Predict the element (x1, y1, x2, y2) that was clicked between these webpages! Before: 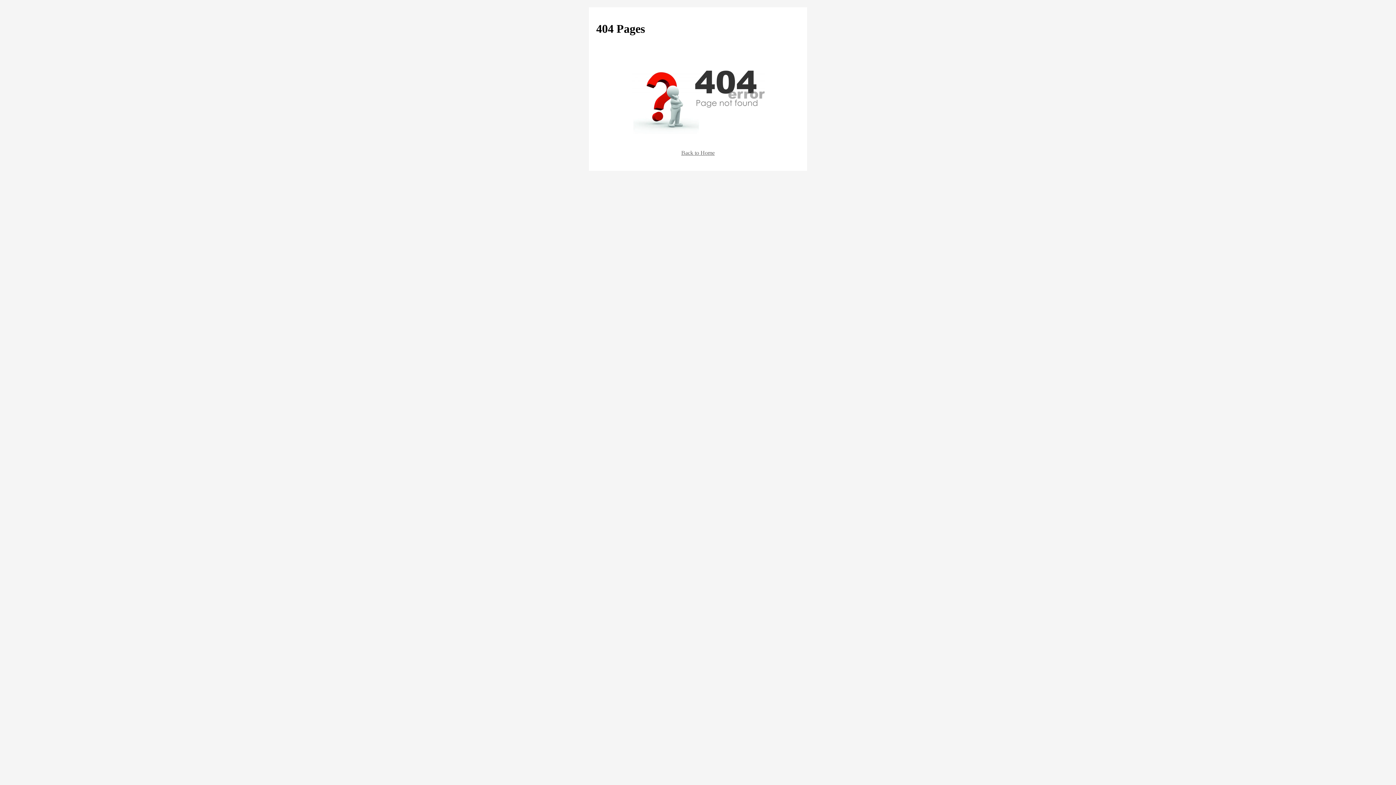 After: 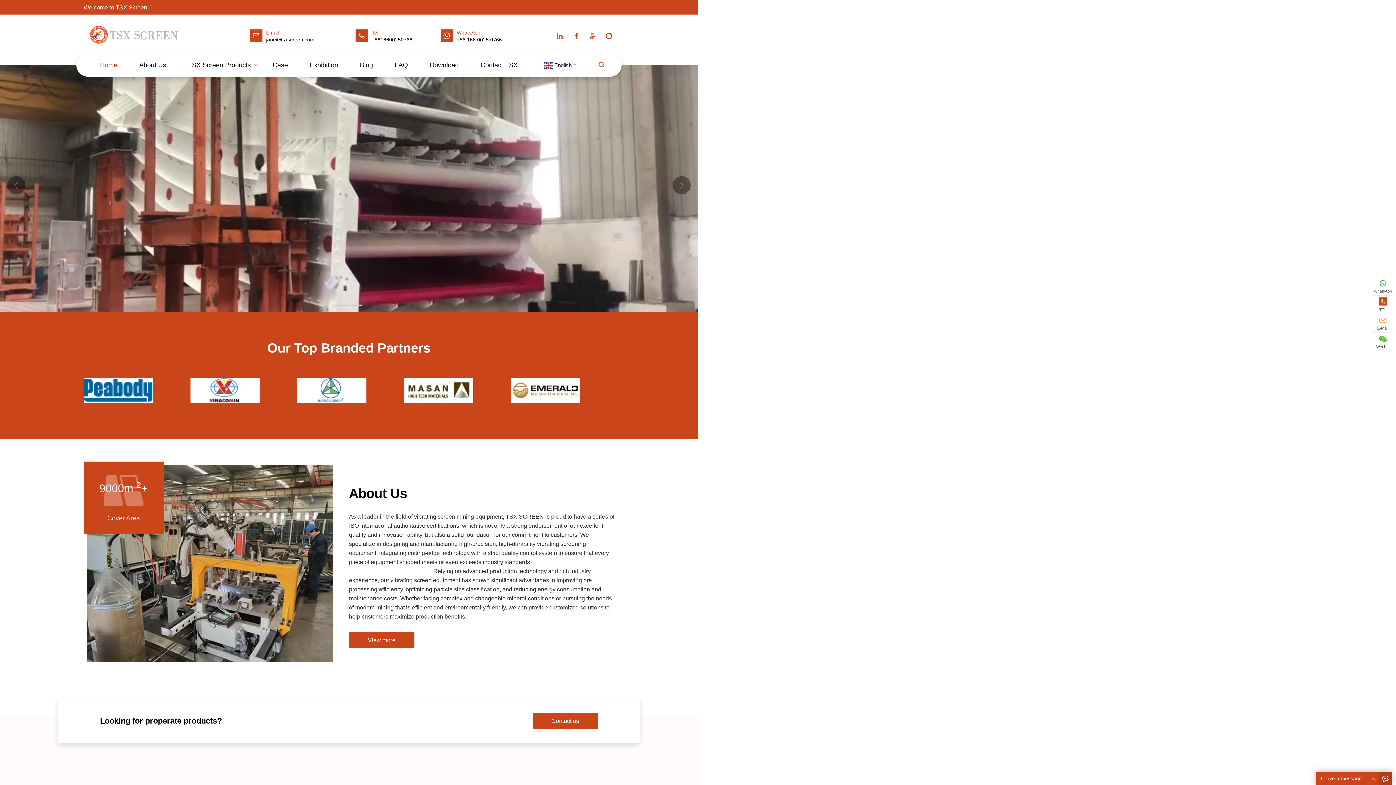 Action: bbox: (596, 149, 800, 156) label: Back to Home